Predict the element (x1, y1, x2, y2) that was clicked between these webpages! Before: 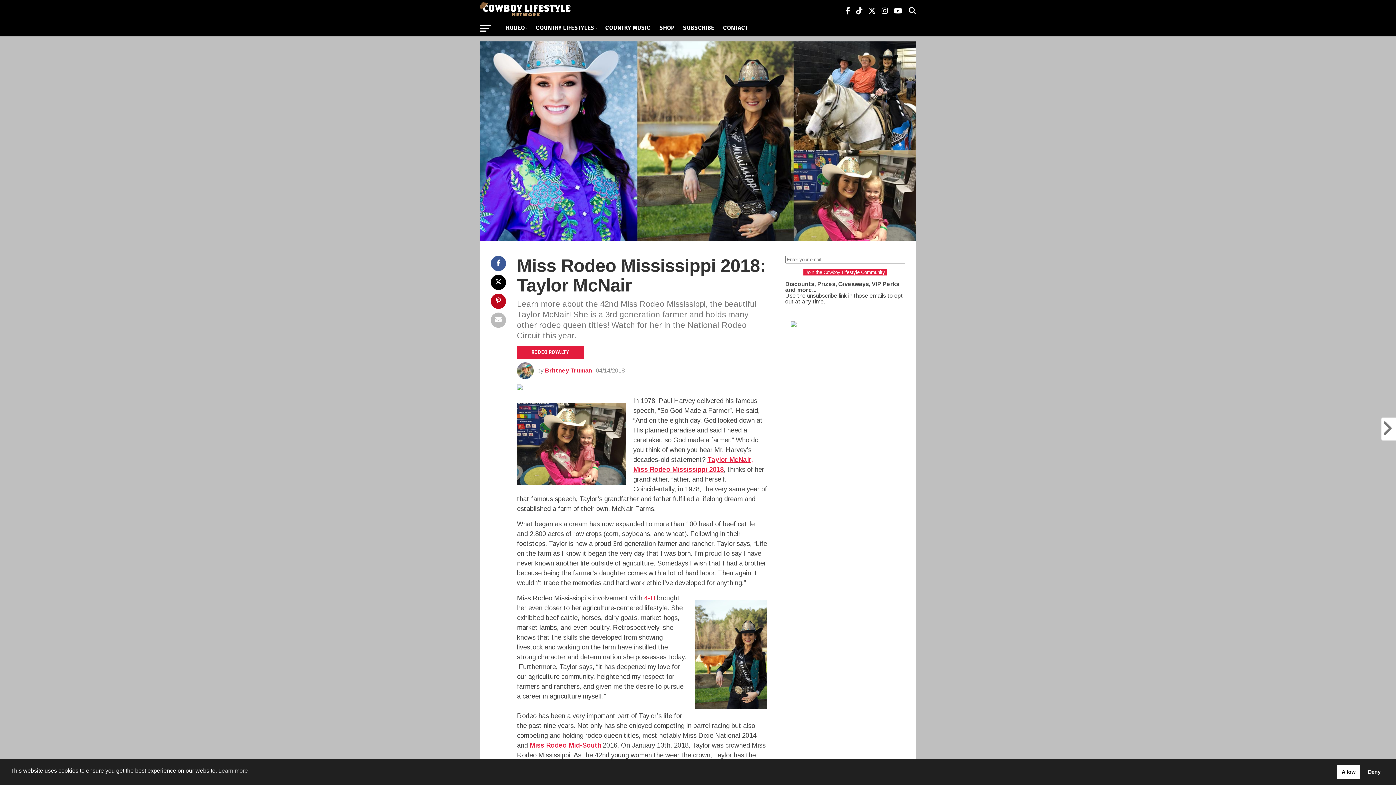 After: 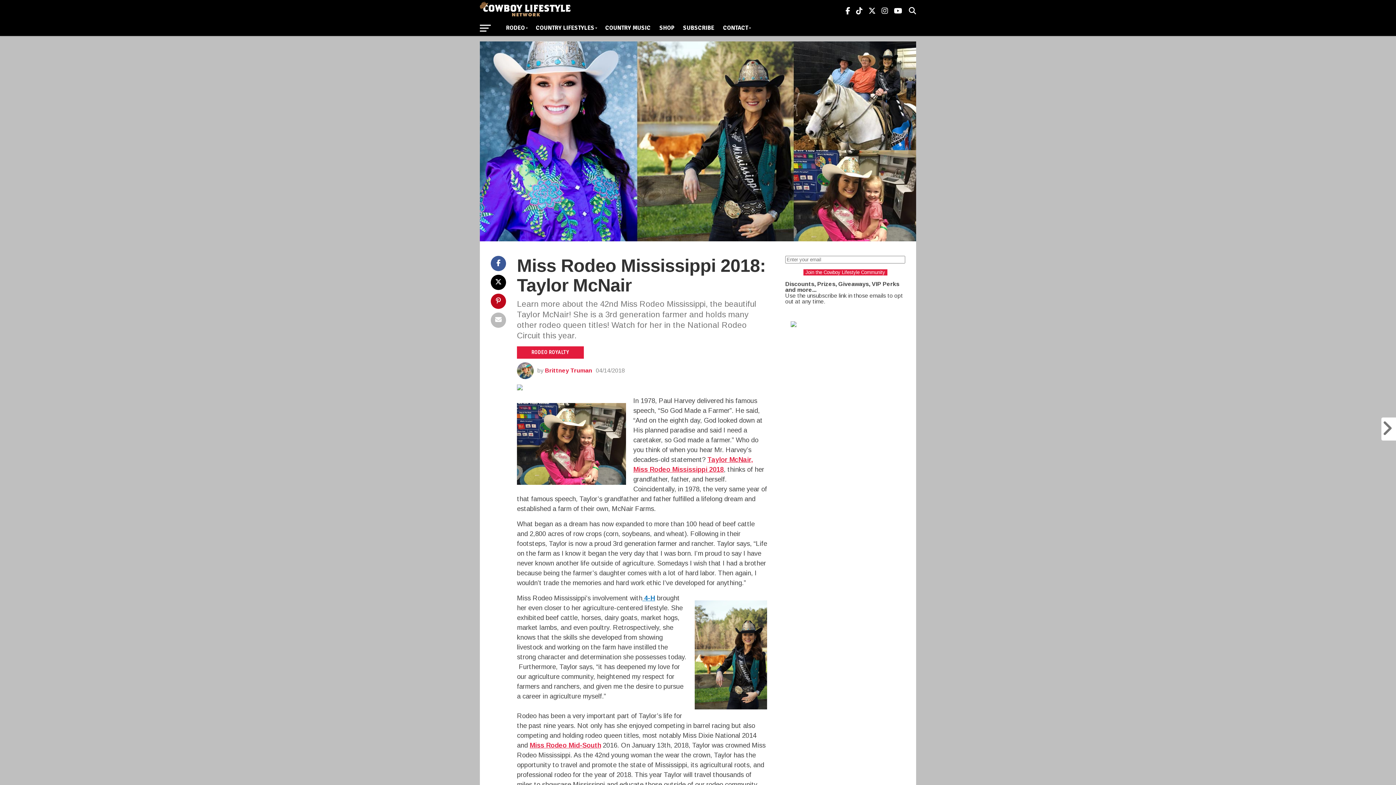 Action: bbox: (642, 594, 655, 602) label:  4-H